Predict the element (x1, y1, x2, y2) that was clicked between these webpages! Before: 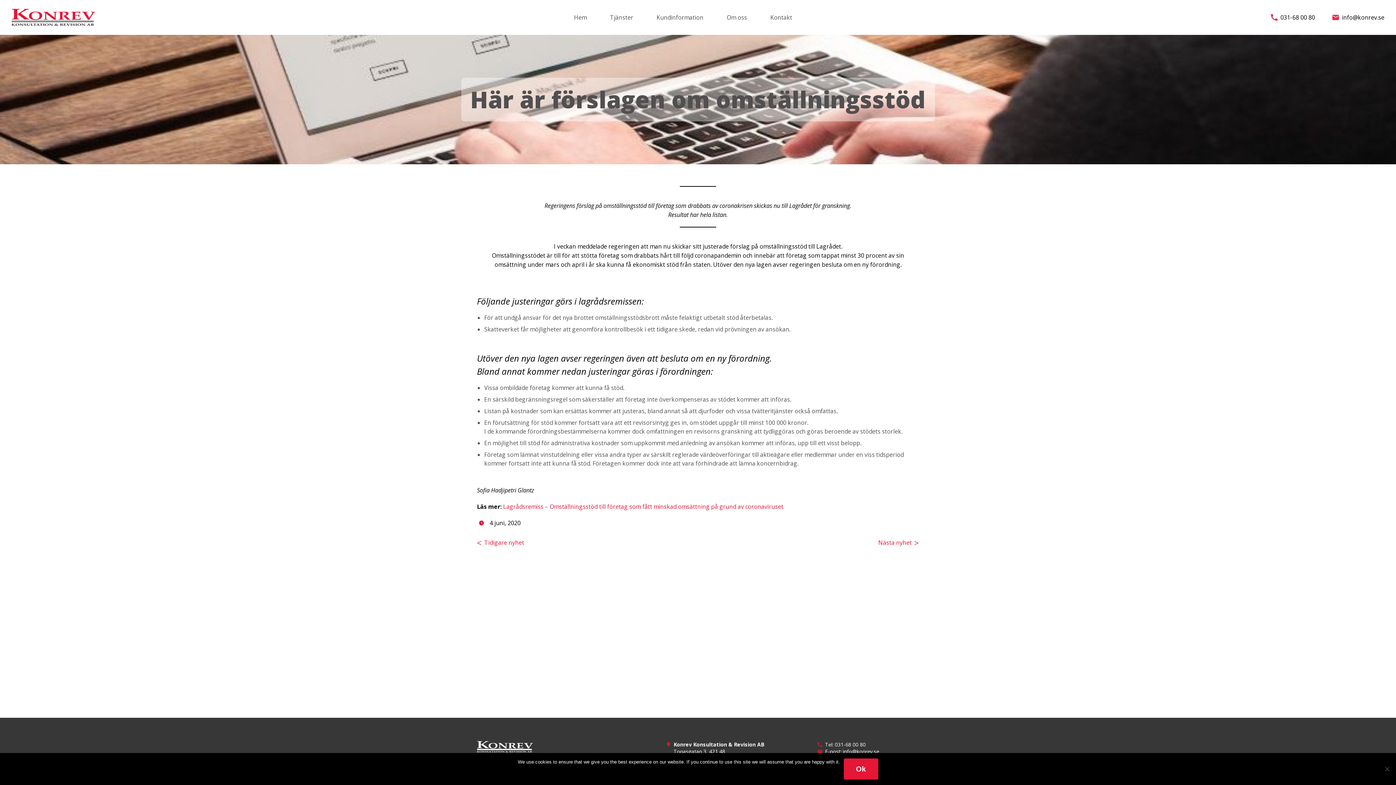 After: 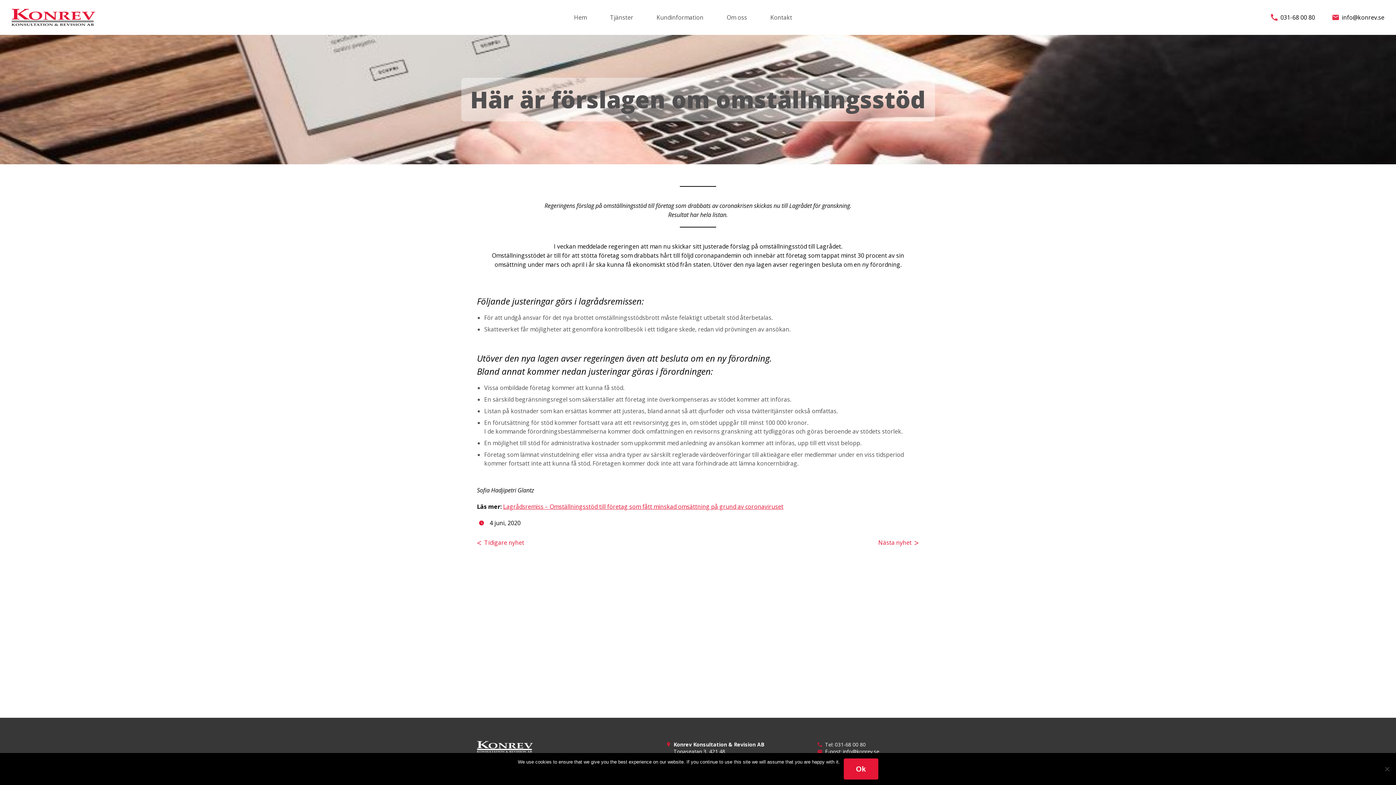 Action: bbox: (503, 502, 783, 510) label: Lagrådsremiss – Omställningsstöd till företag som fått minskad omsättning på grund av coronaviruset